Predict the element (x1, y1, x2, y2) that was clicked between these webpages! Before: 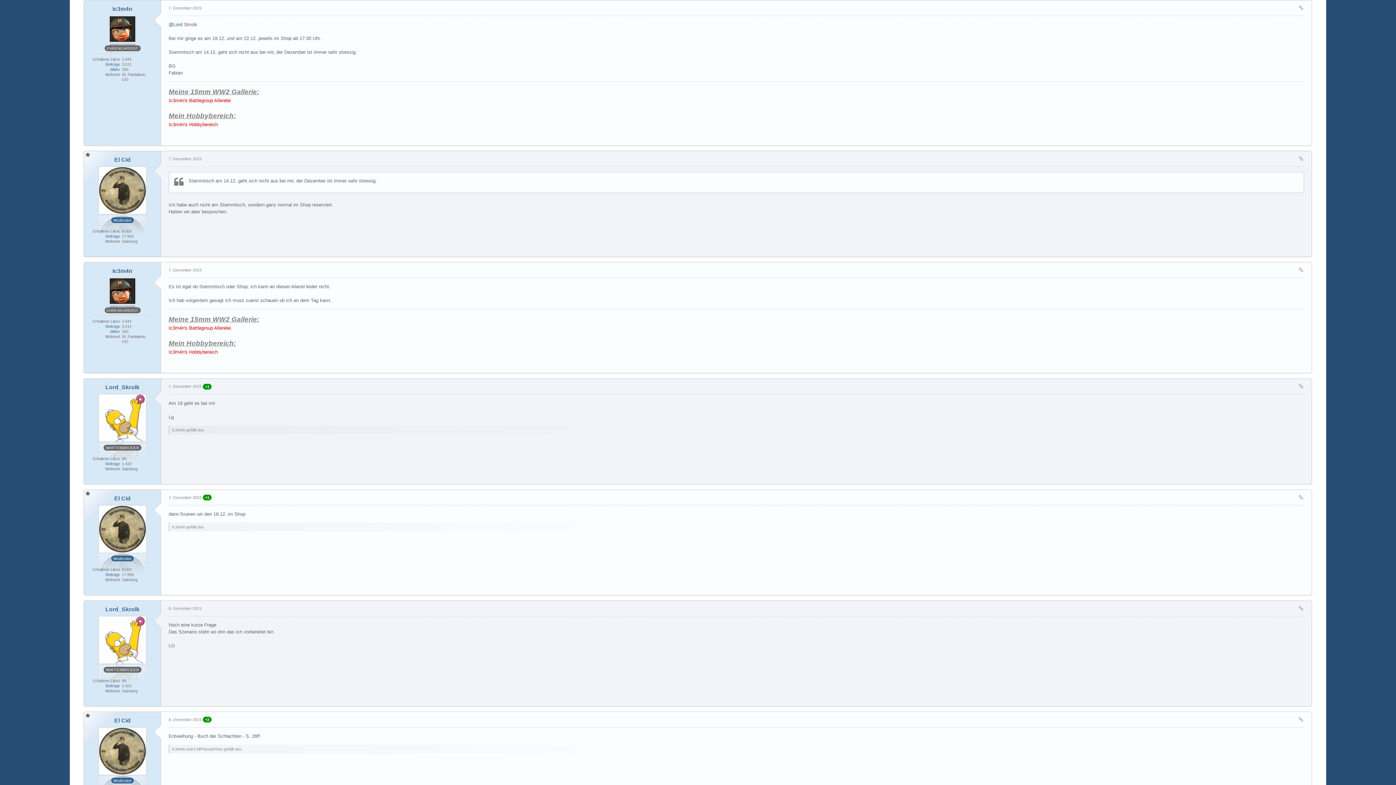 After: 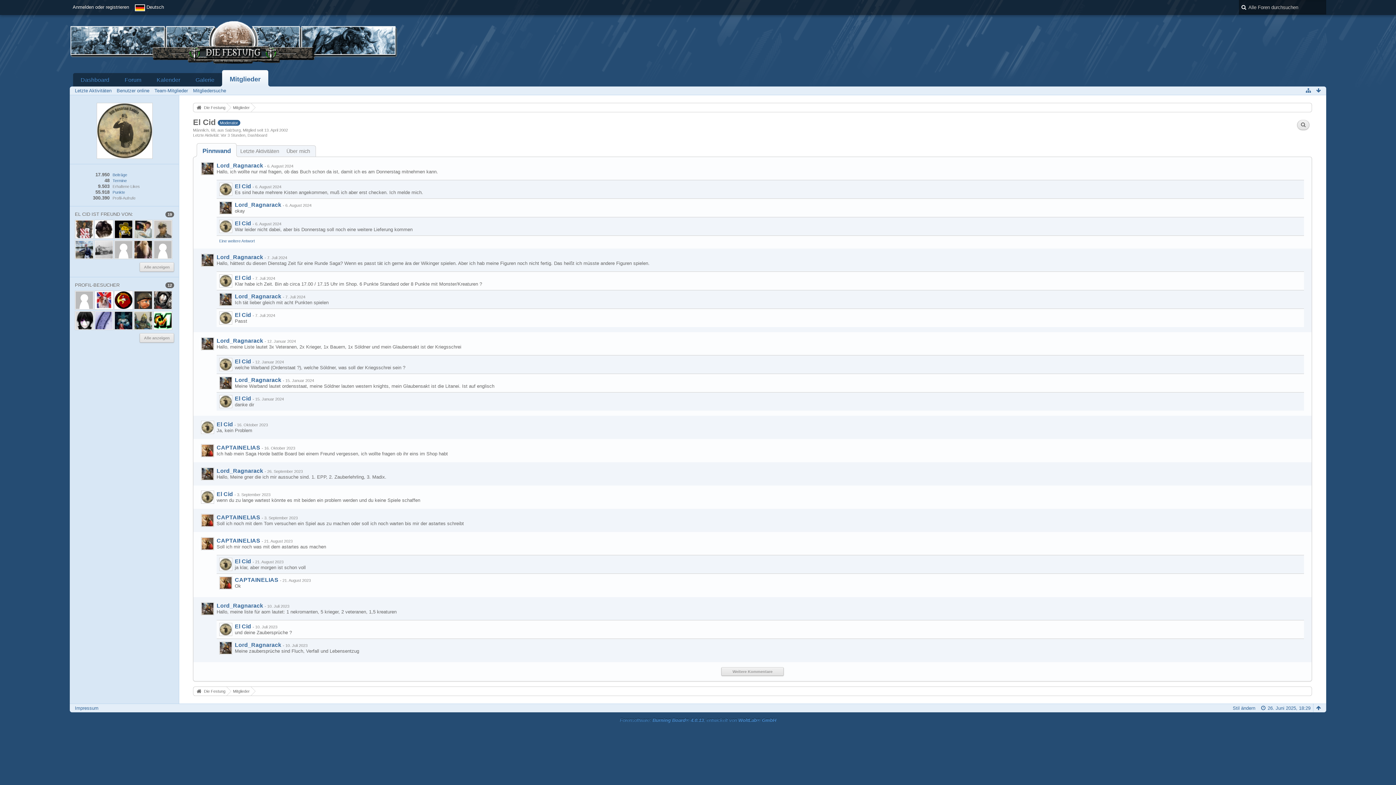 Action: bbox: (114, 495, 130, 501) label: El Cid